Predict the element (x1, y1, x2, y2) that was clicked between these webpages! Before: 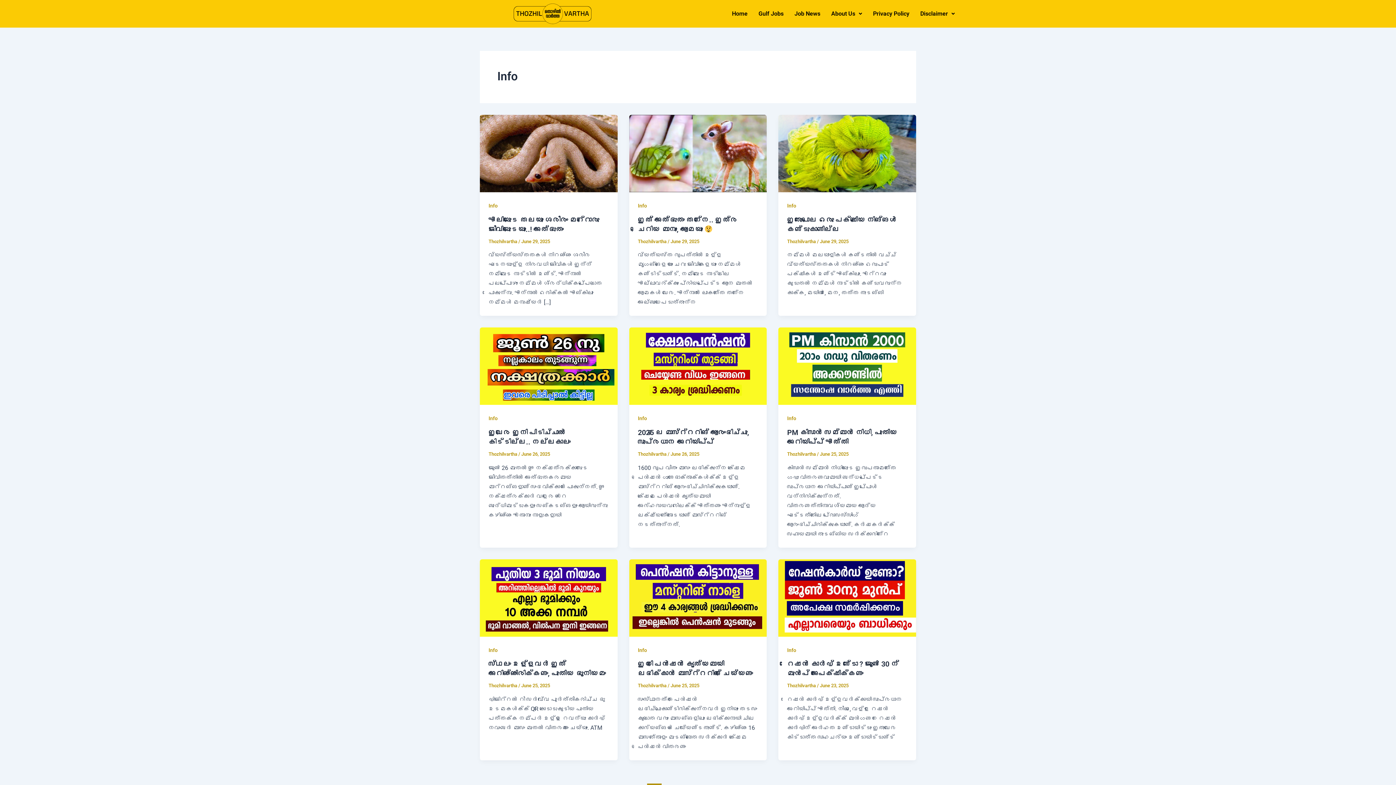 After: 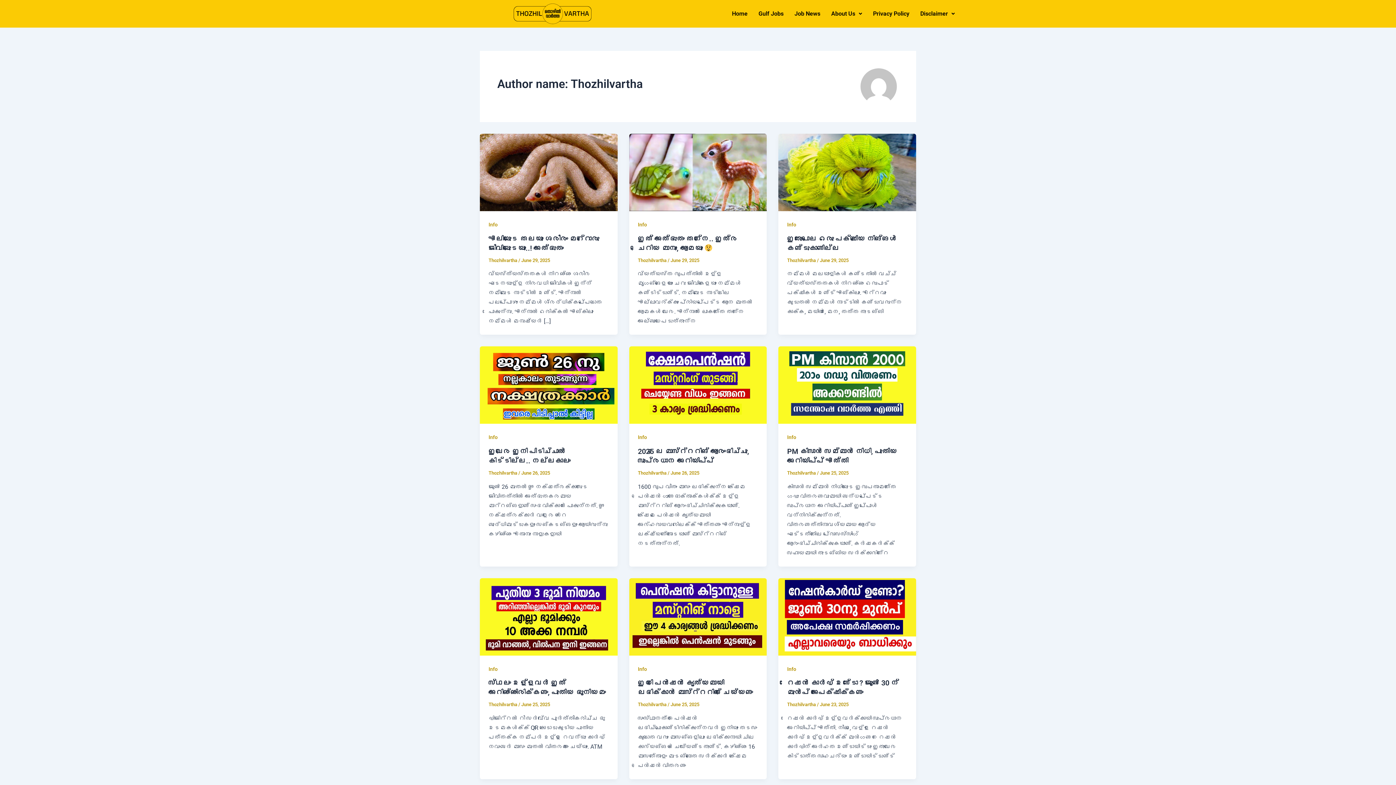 Action: label: Thozhilvartha  bbox: (787, 683, 817, 688)